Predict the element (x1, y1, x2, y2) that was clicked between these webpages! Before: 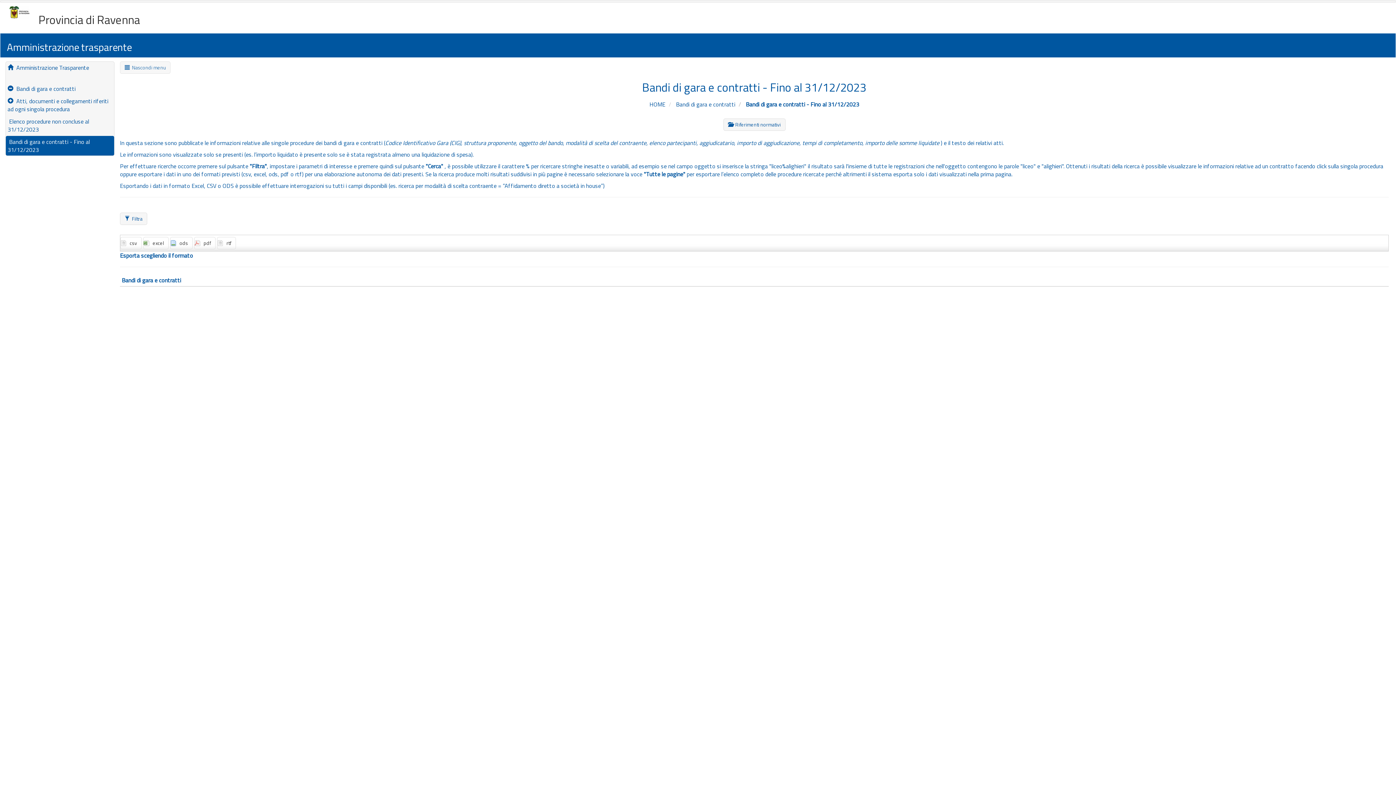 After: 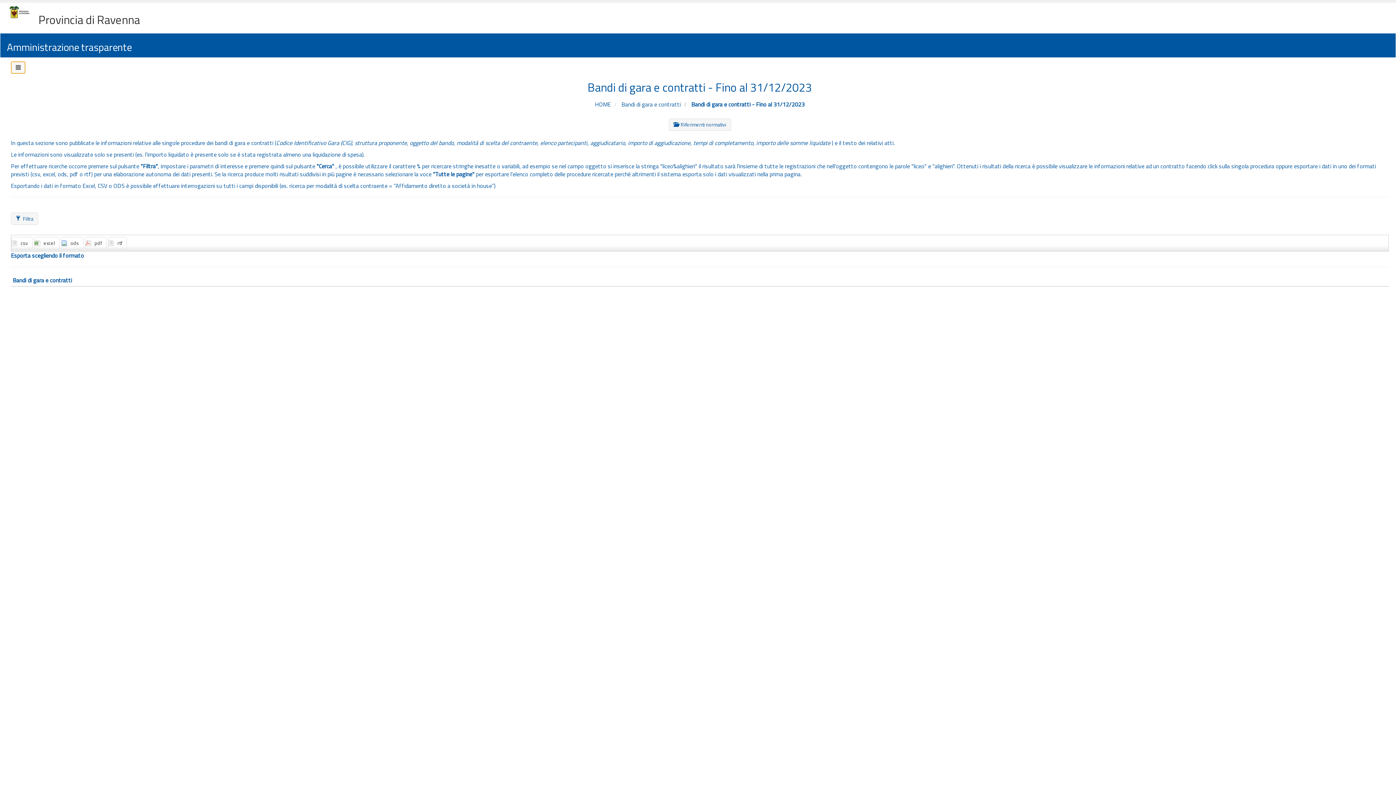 Action: bbox: (120, 61, 170, 73) label:   Nascondi menu